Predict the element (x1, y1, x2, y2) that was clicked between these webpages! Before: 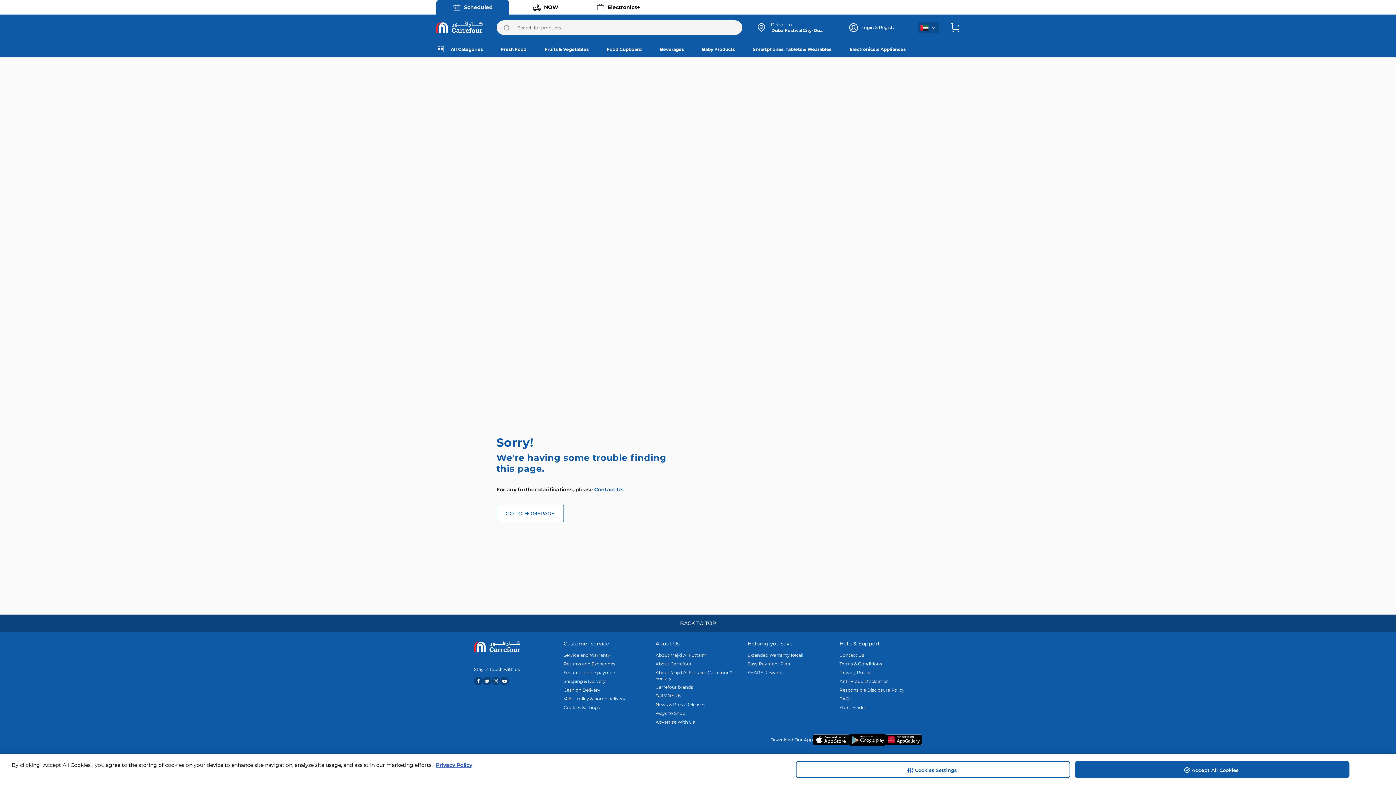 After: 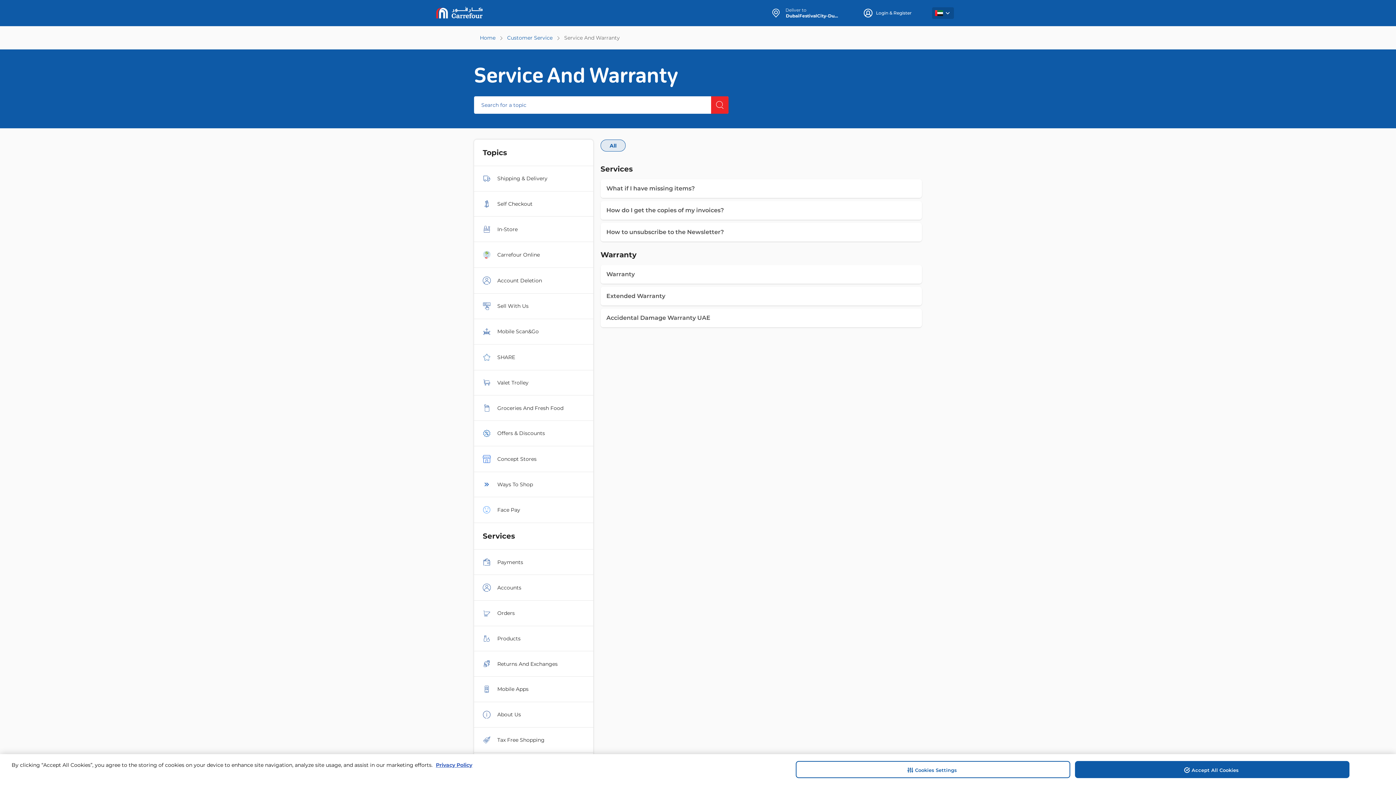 Action: label: Extended Warranty Retail bbox: (747, 652, 830, 658)